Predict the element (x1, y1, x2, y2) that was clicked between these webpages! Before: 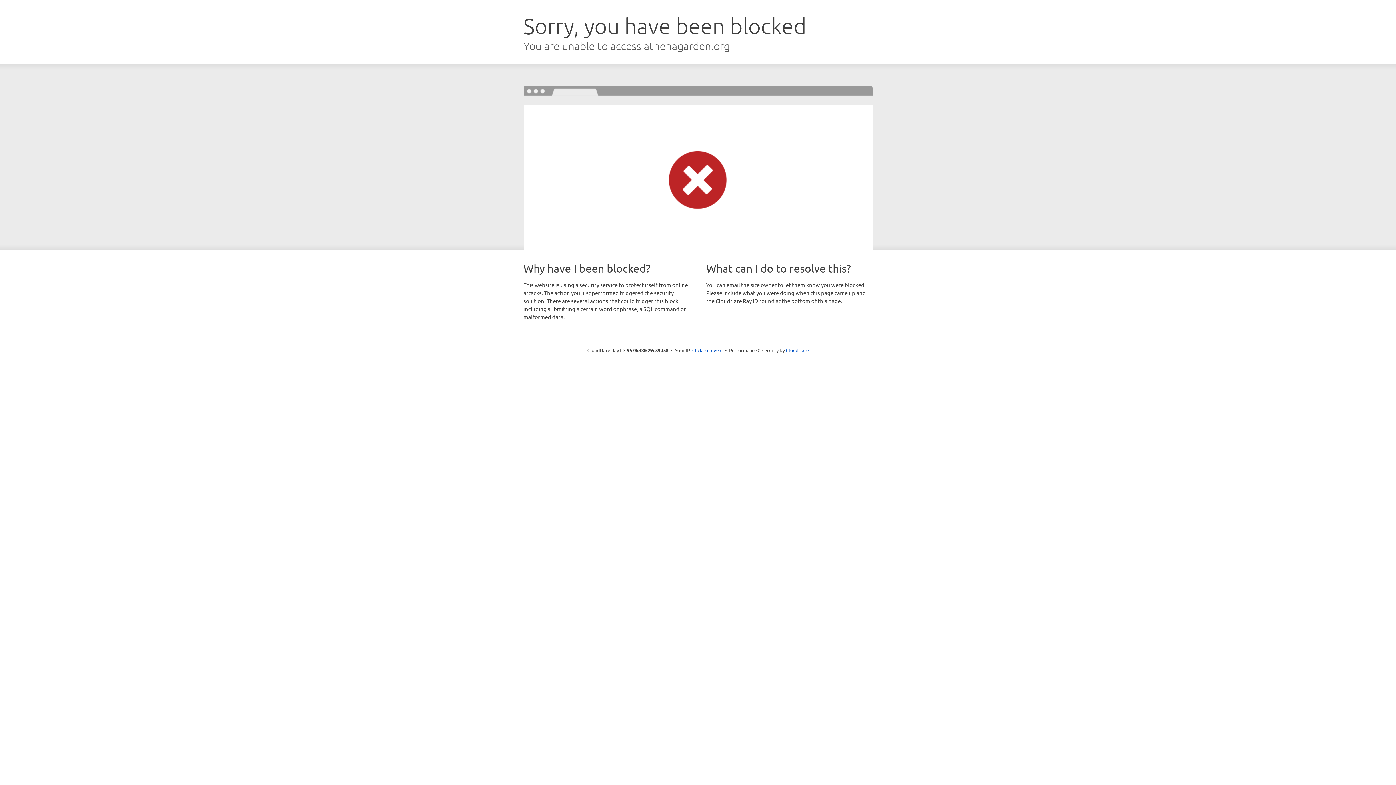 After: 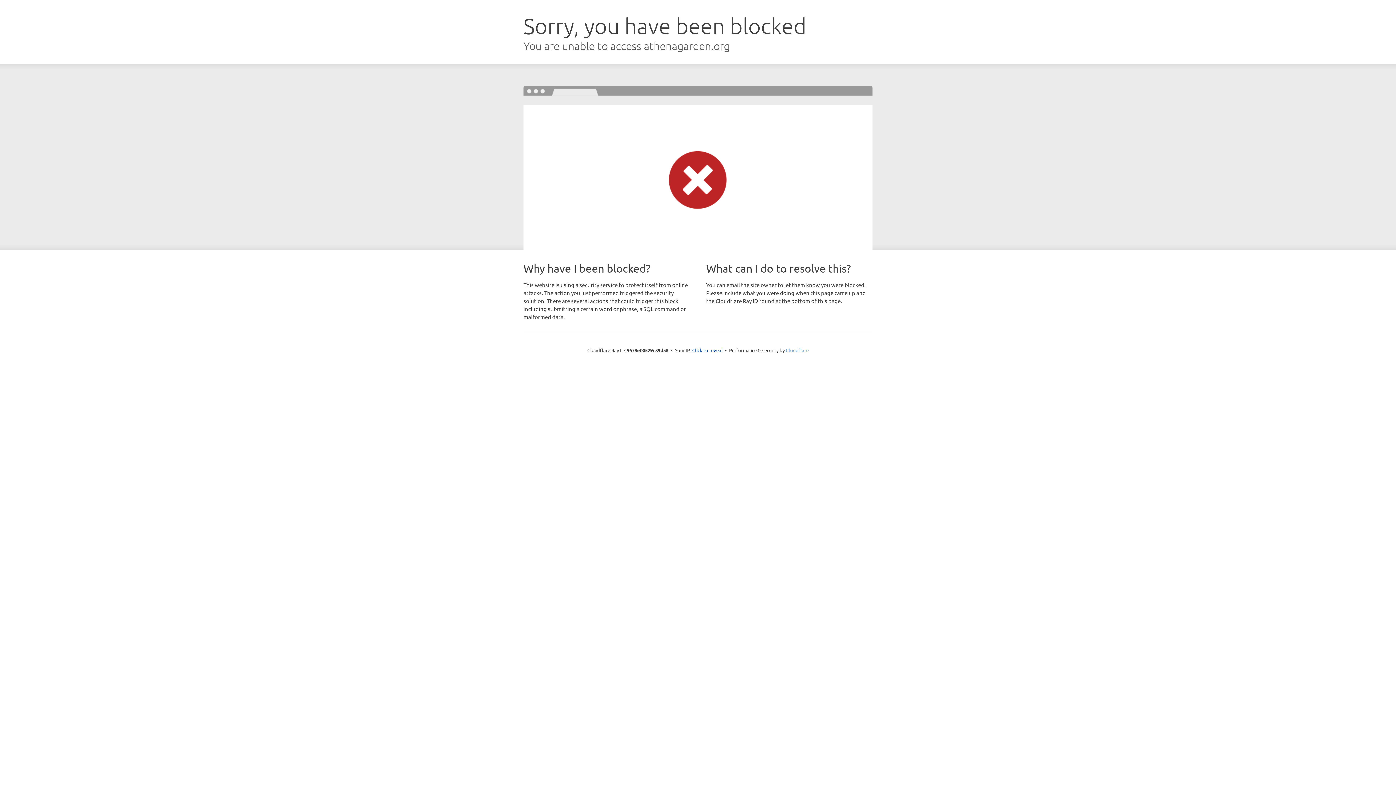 Action: label: Cloudflare bbox: (786, 347, 808, 353)